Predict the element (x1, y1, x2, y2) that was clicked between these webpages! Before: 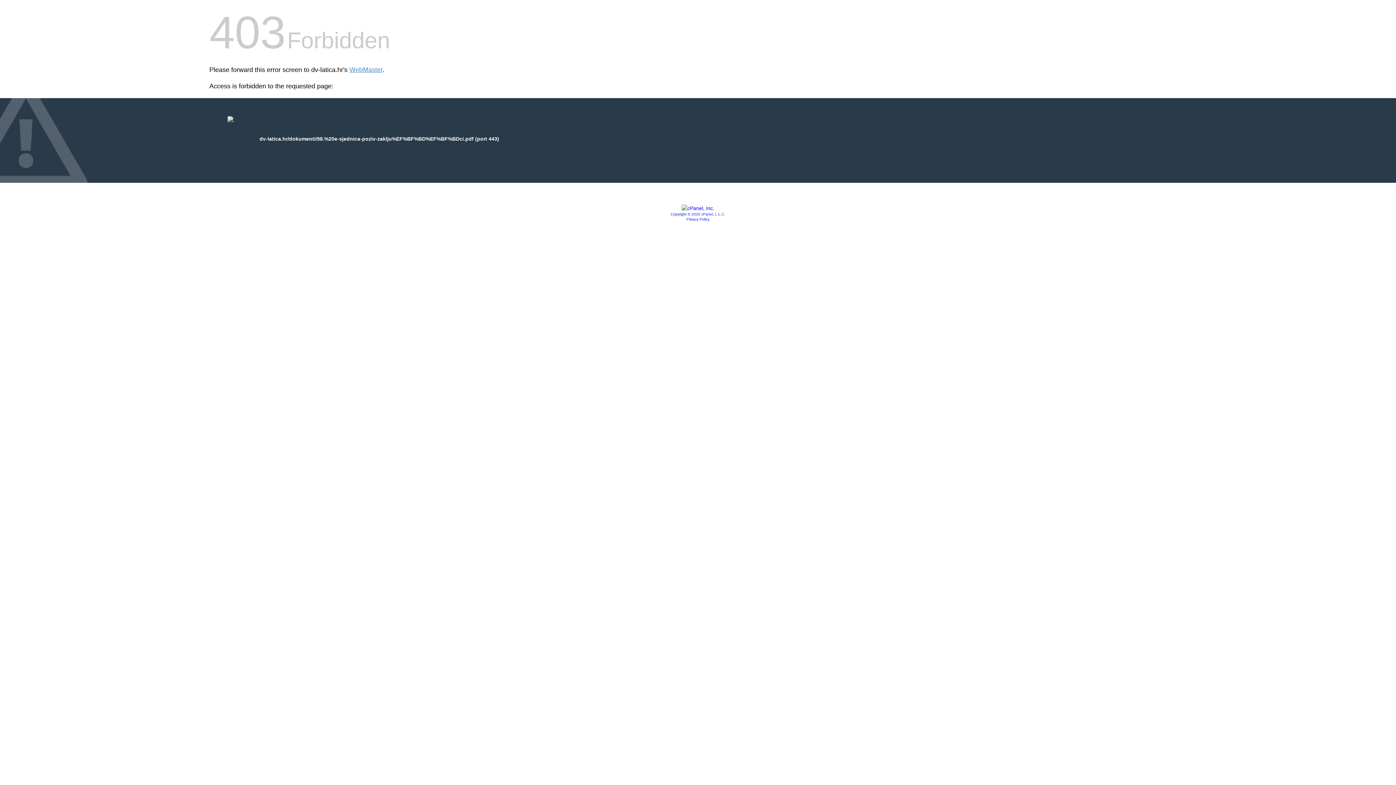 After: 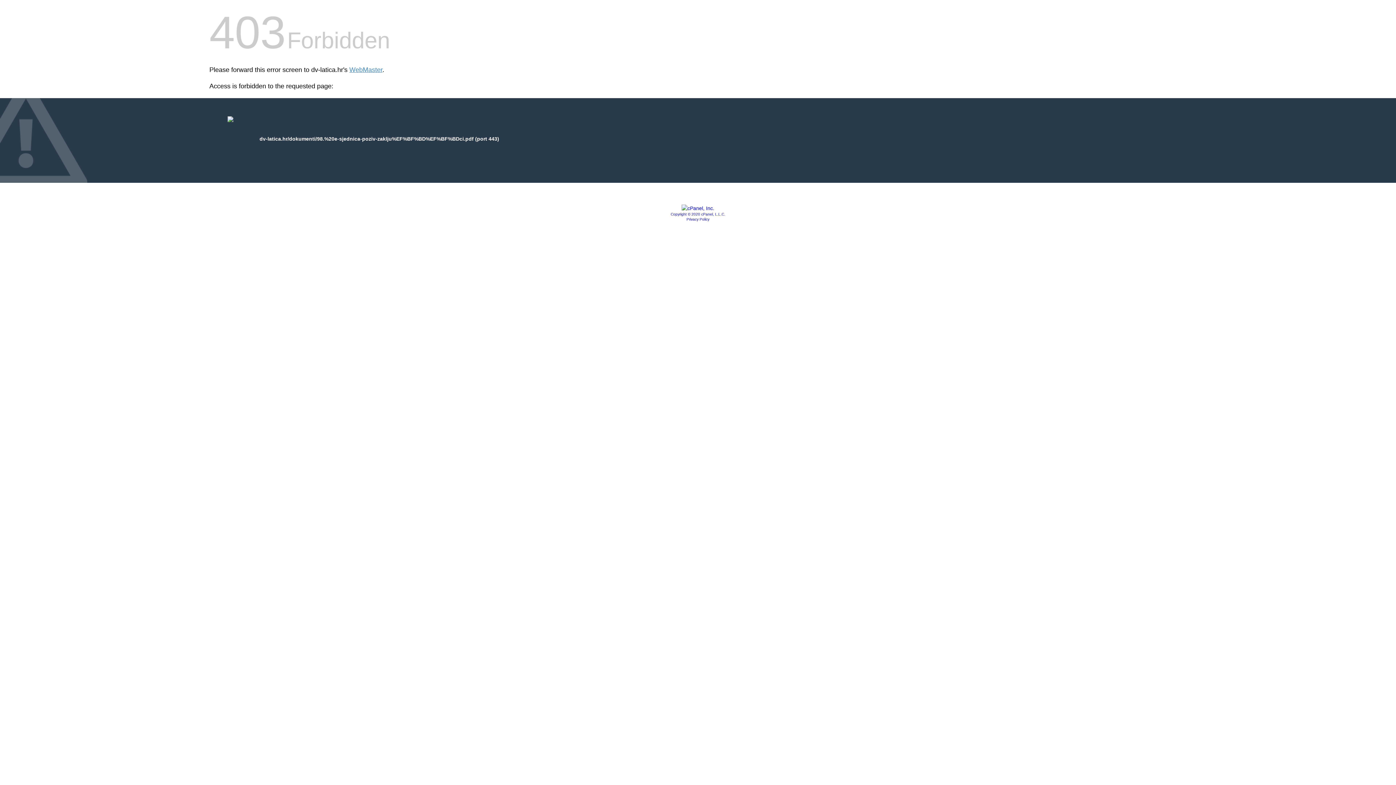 Action: label: Privacy Policy bbox: (686, 217, 709, 221)